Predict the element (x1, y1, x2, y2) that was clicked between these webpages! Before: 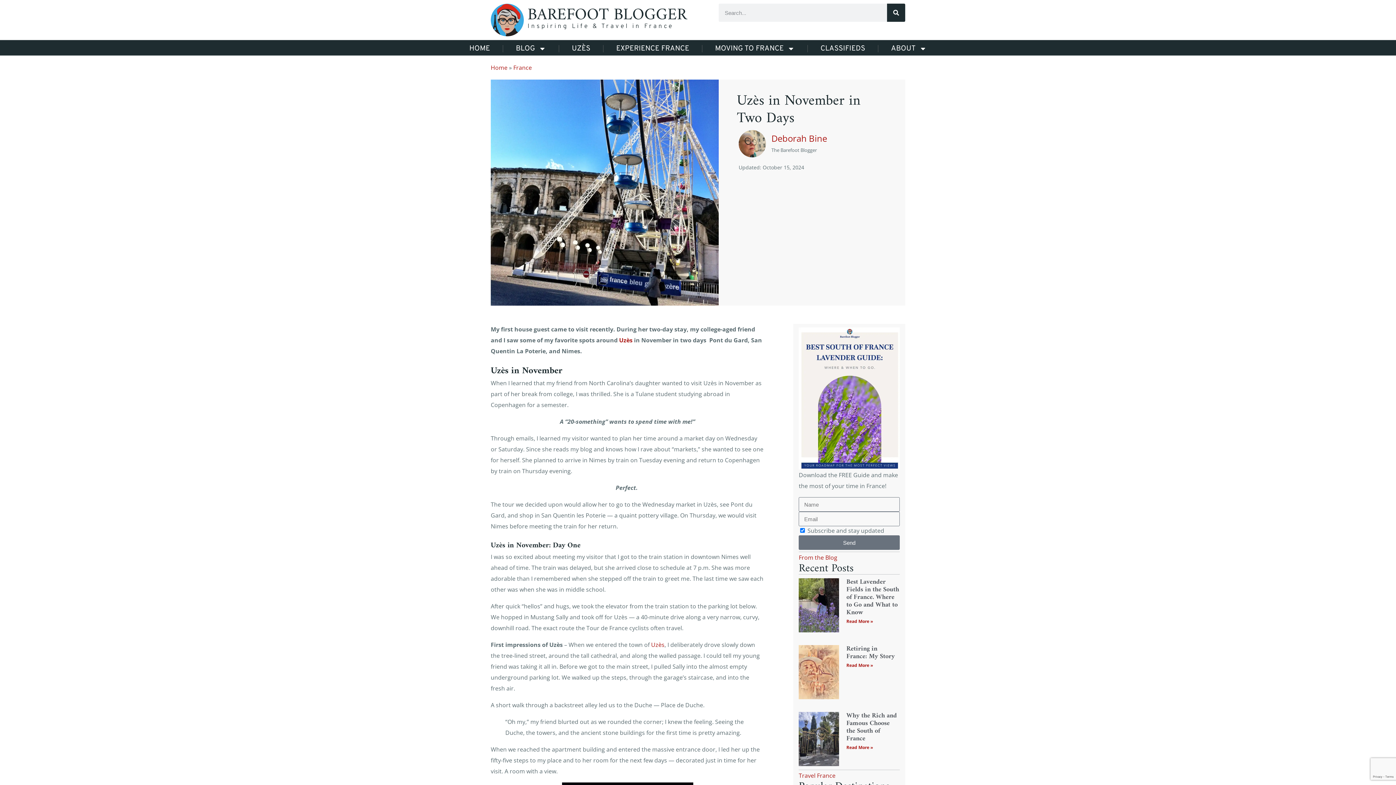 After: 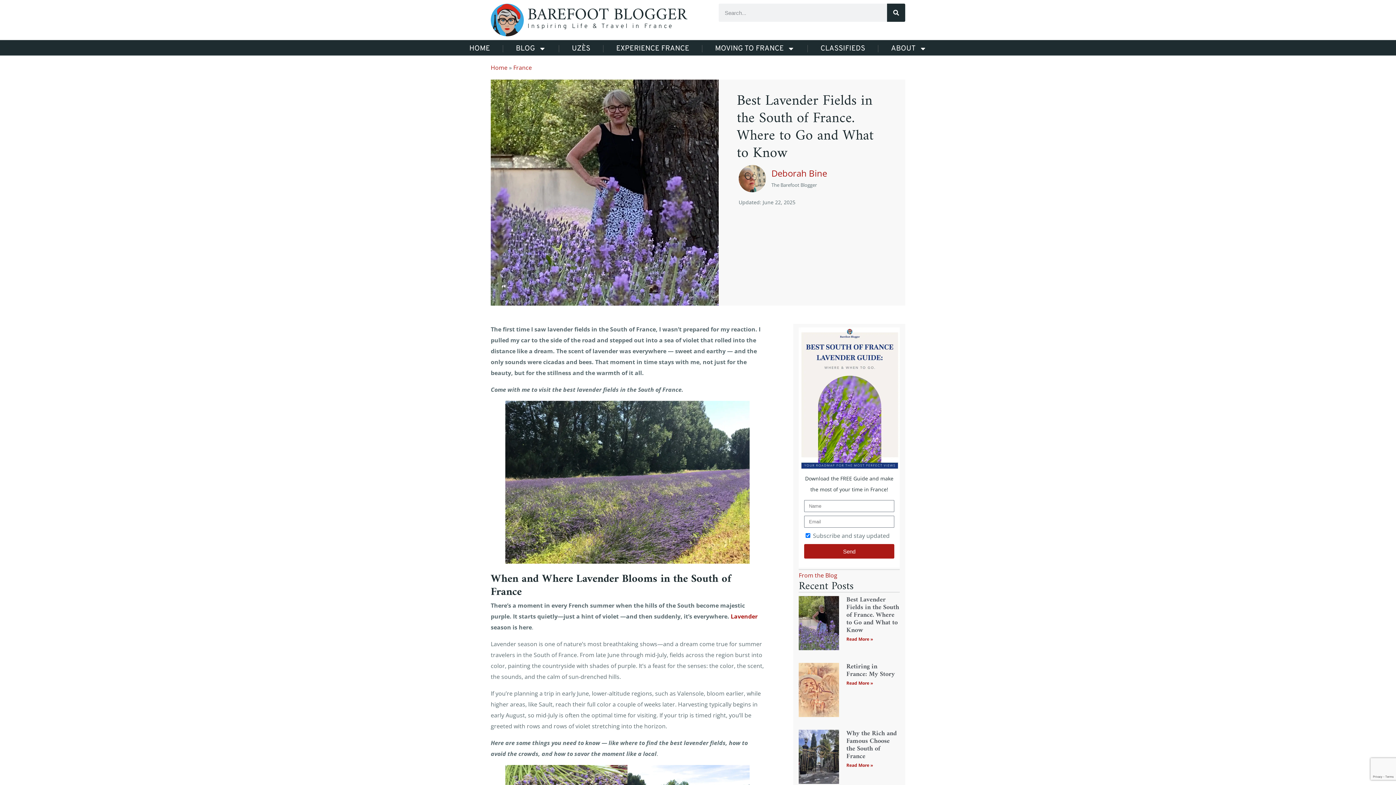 Action: bbox: (798, 578, 839, 632)